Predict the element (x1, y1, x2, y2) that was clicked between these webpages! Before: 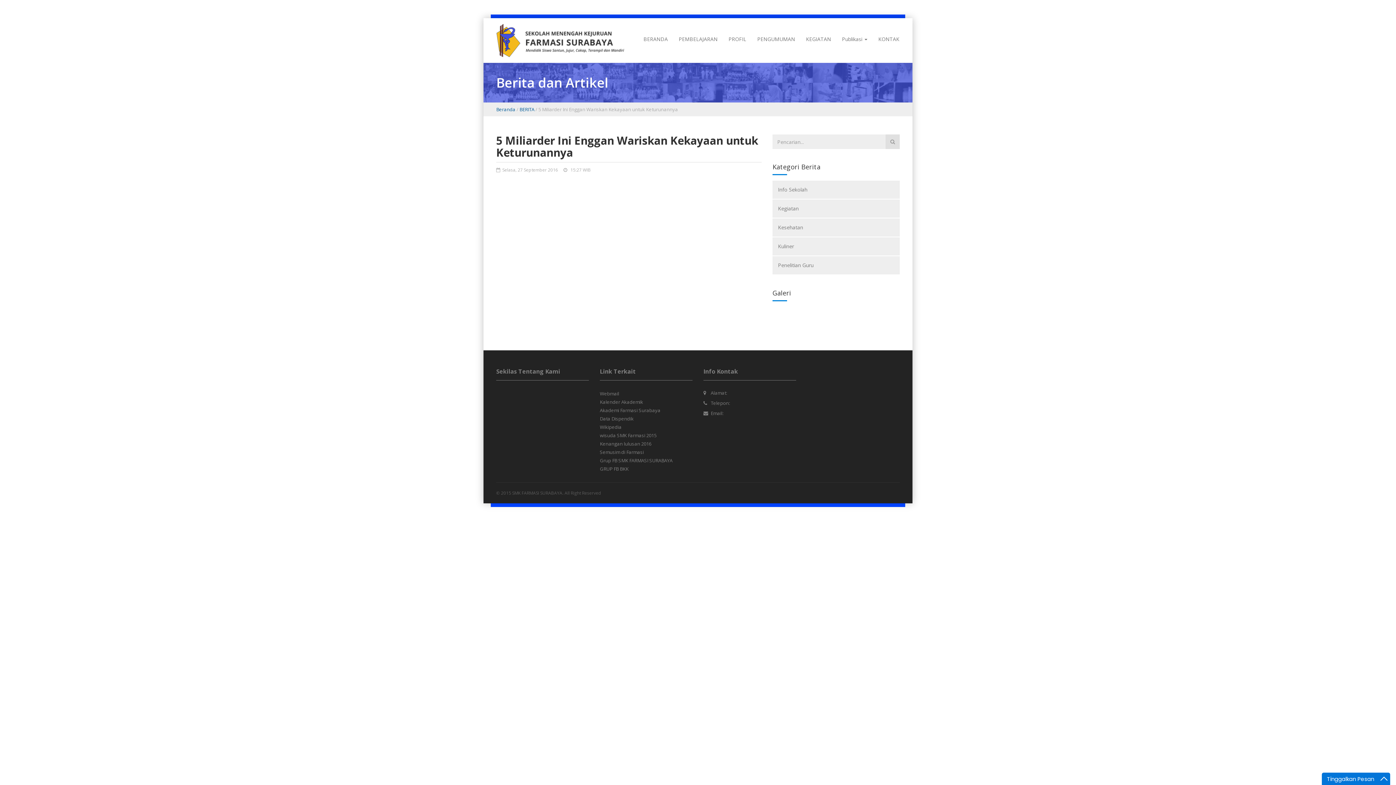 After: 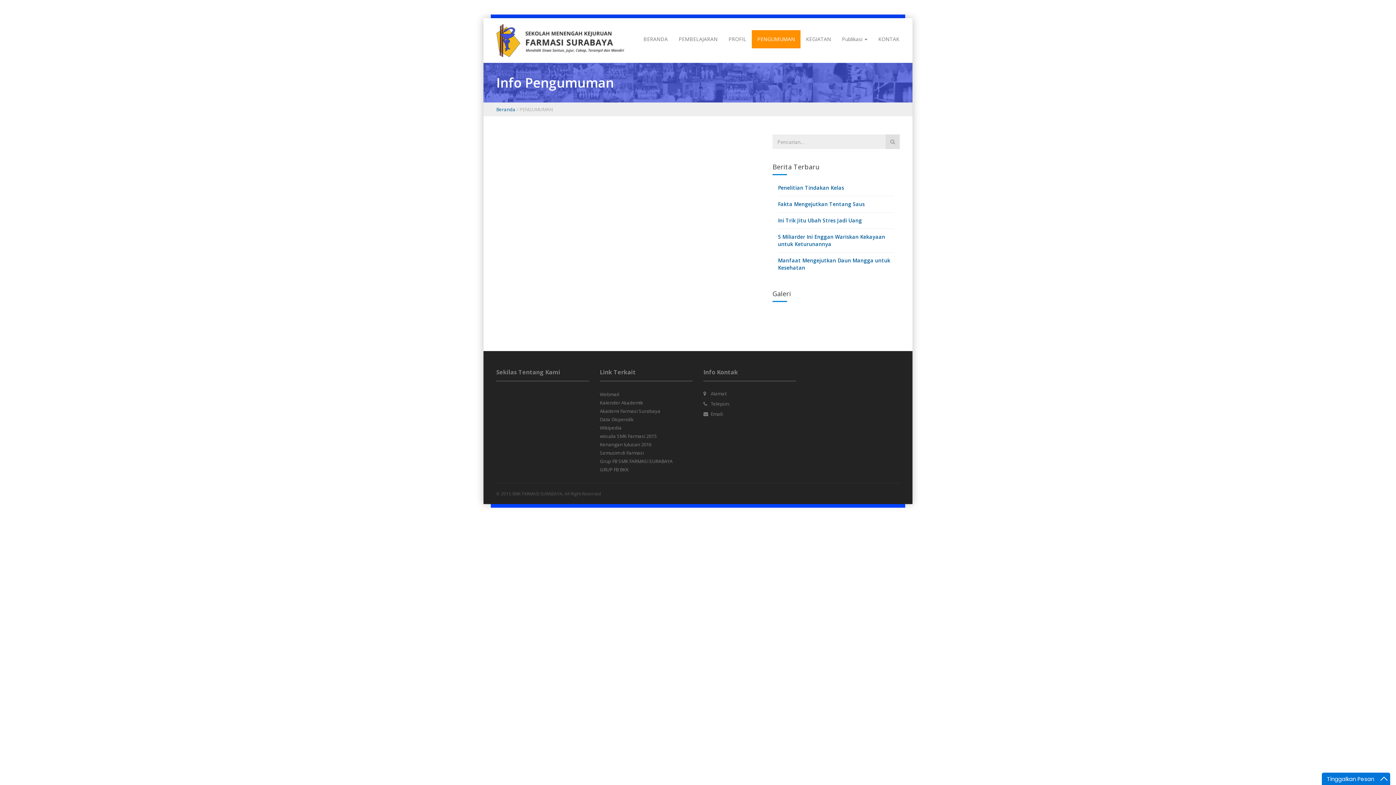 Action: label: PENGUMUMAN bbox: (752, 30, 800, 48)